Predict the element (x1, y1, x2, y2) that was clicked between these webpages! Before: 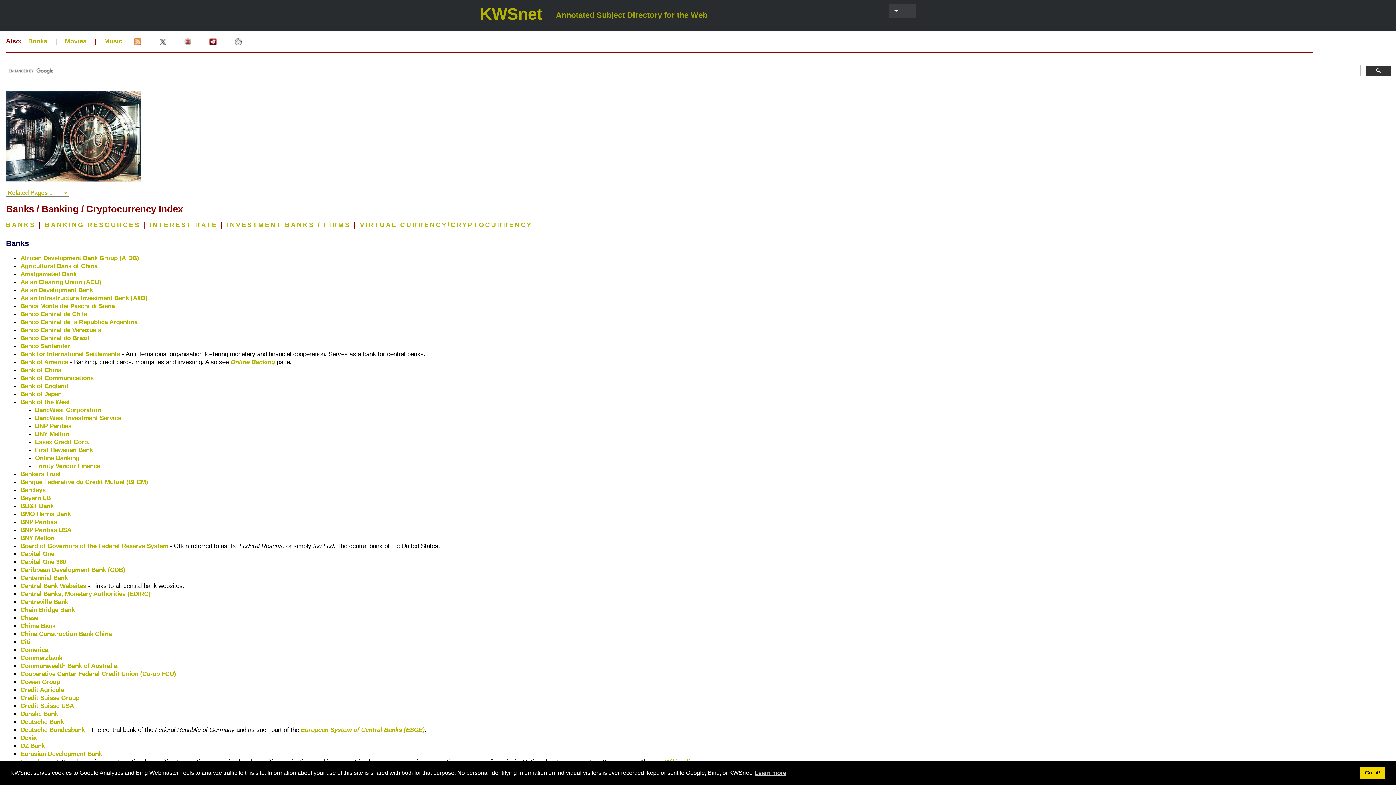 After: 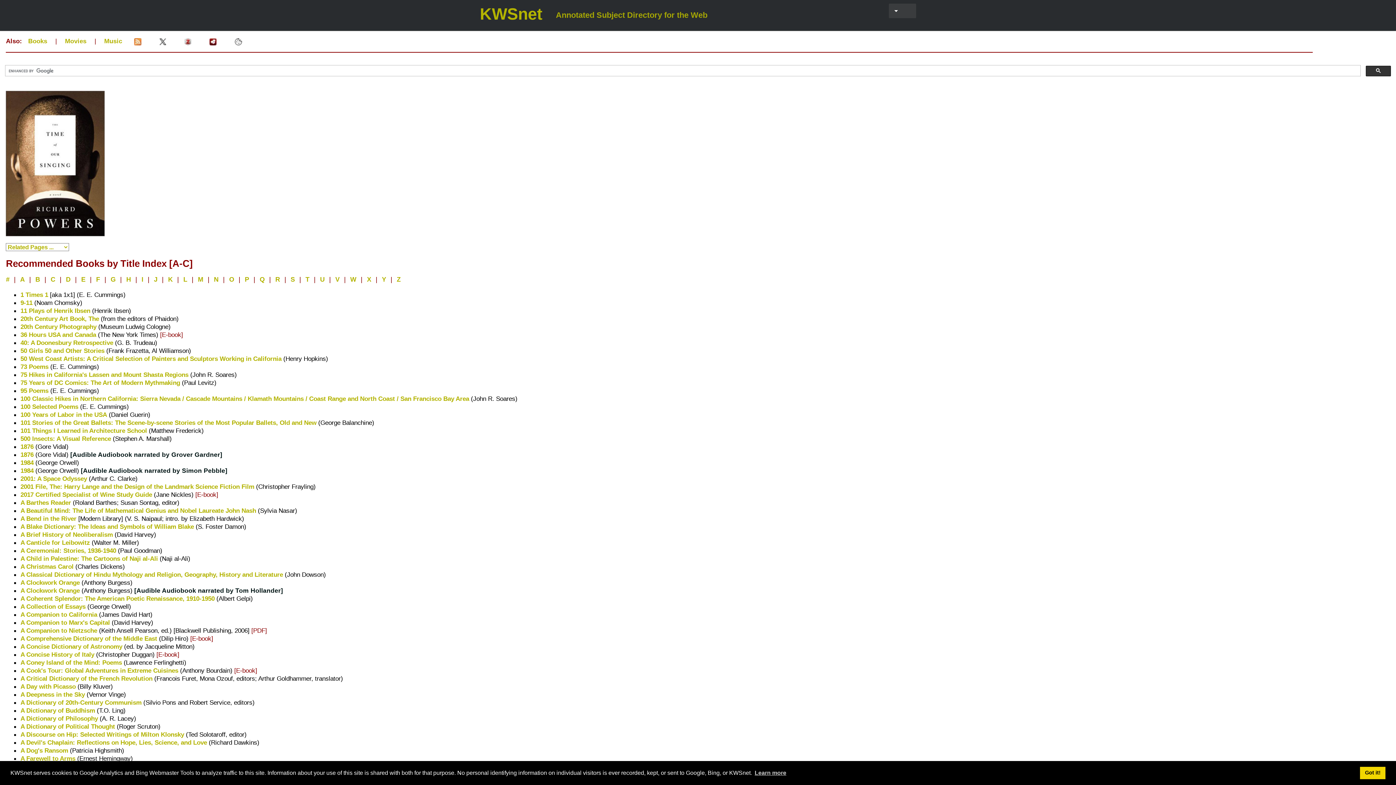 Action: label: Books bbox: (28, 37, 47, 44)